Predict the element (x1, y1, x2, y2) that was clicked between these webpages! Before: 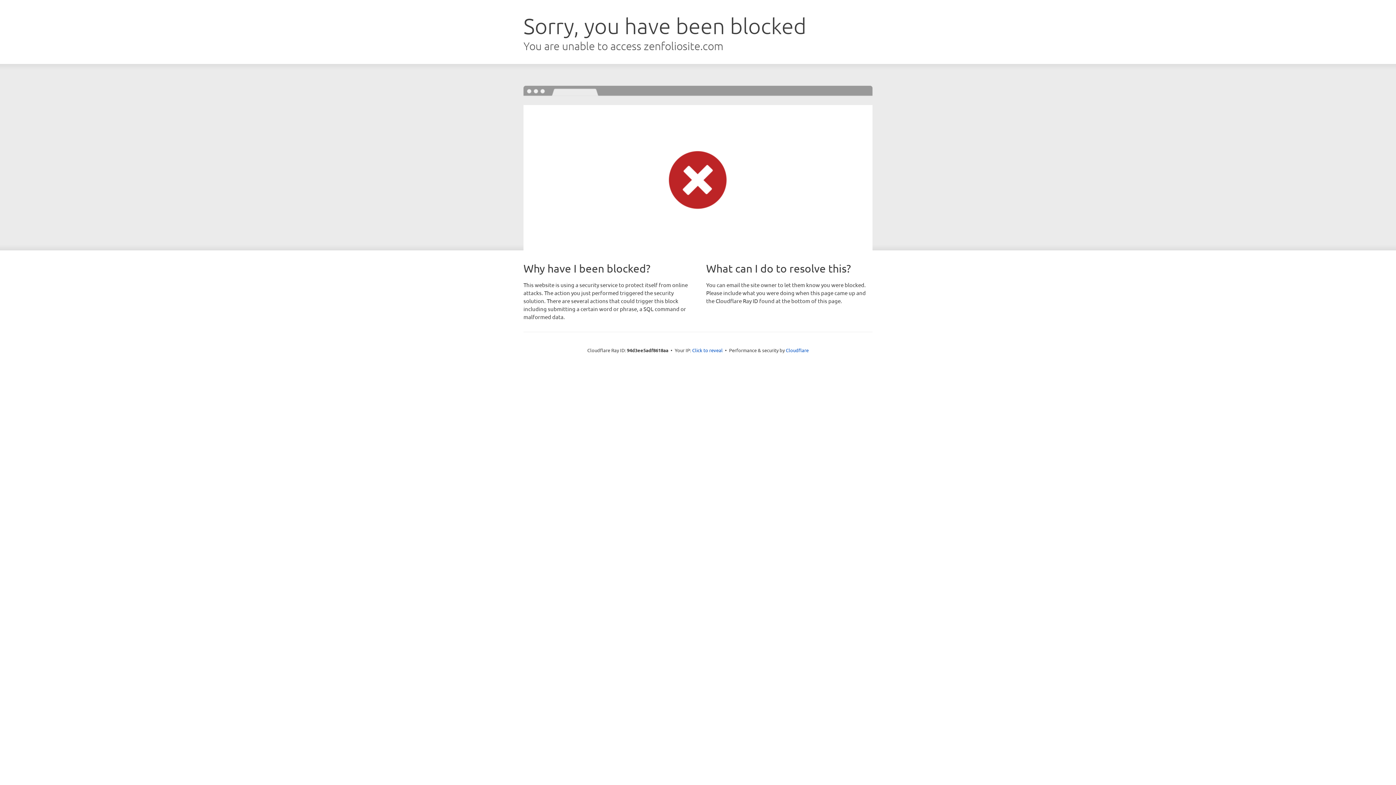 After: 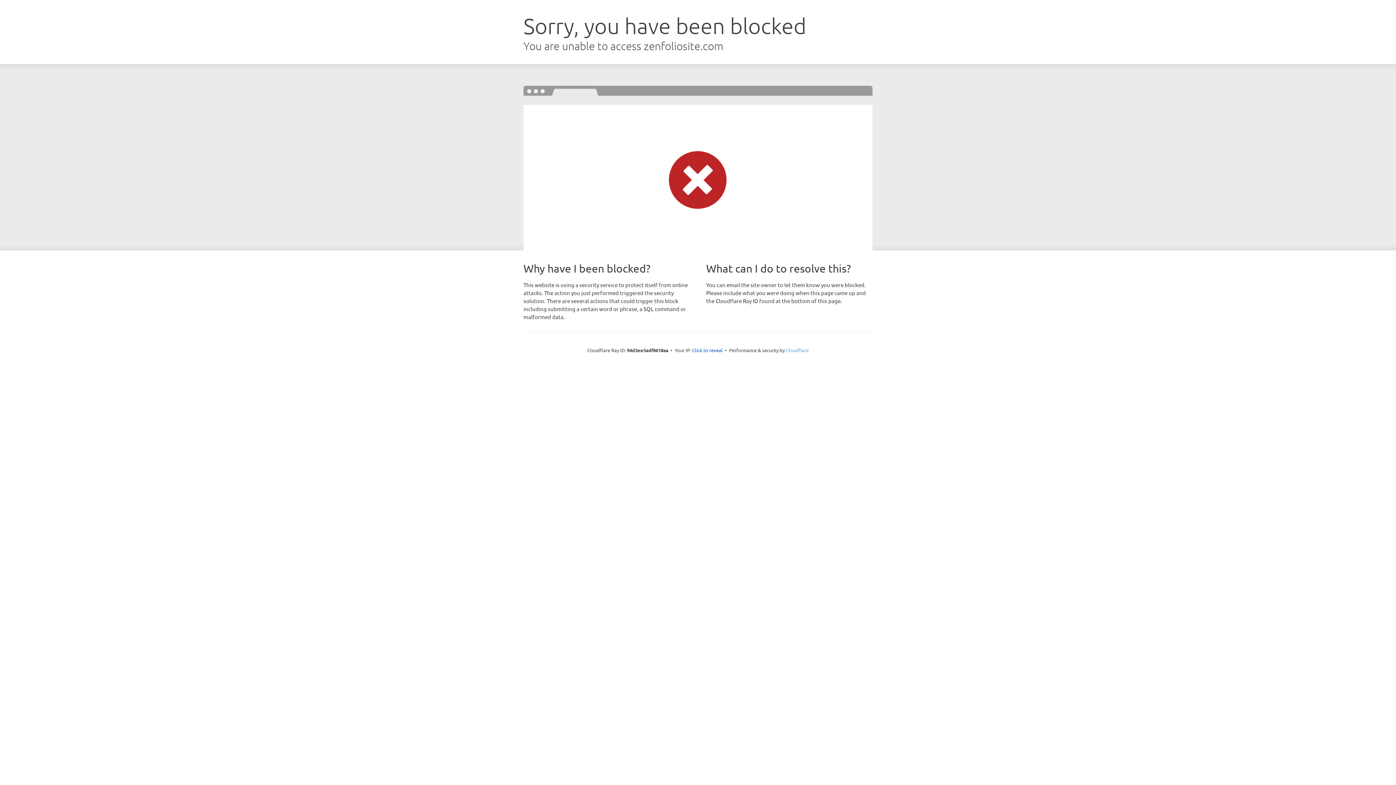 Action: bbox: (786, 347, 808, 353) label: Cloudflare